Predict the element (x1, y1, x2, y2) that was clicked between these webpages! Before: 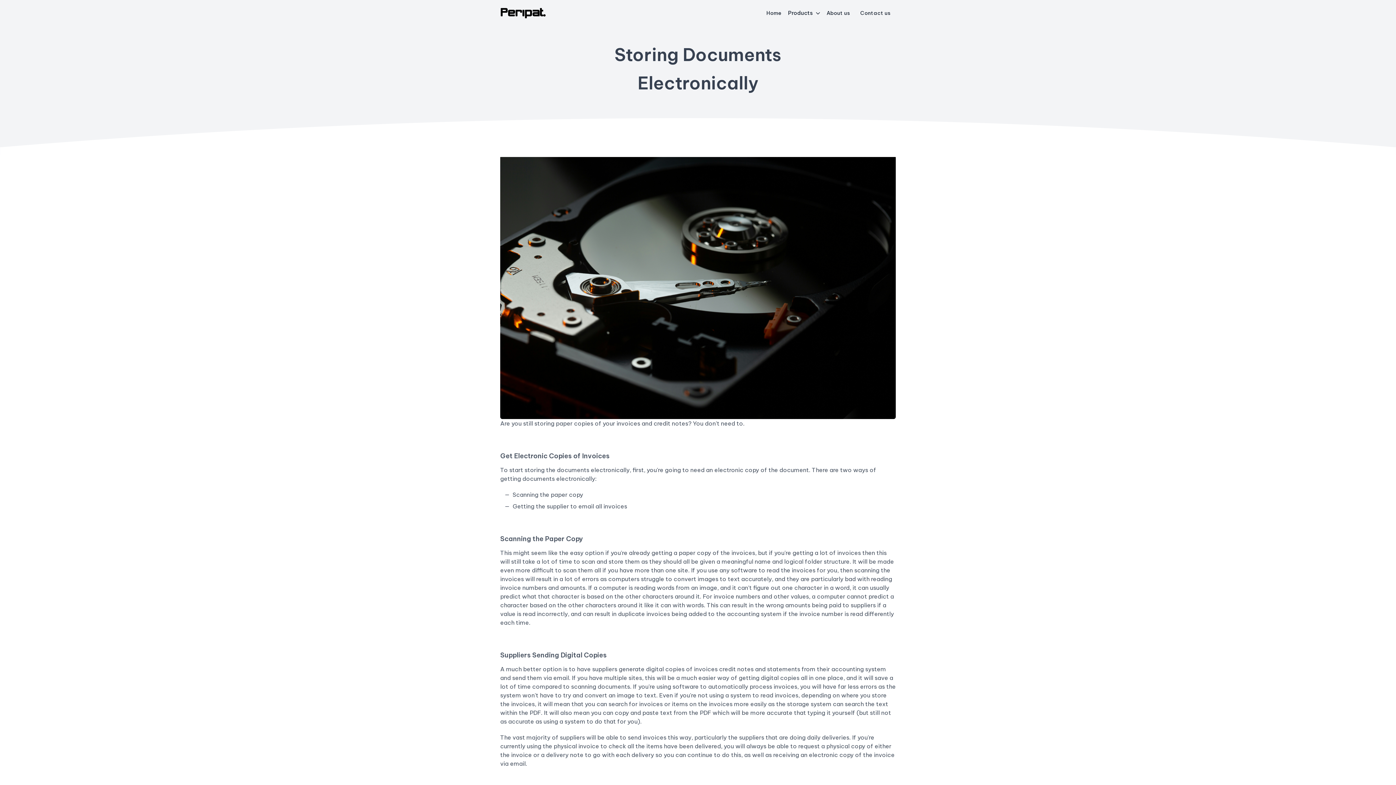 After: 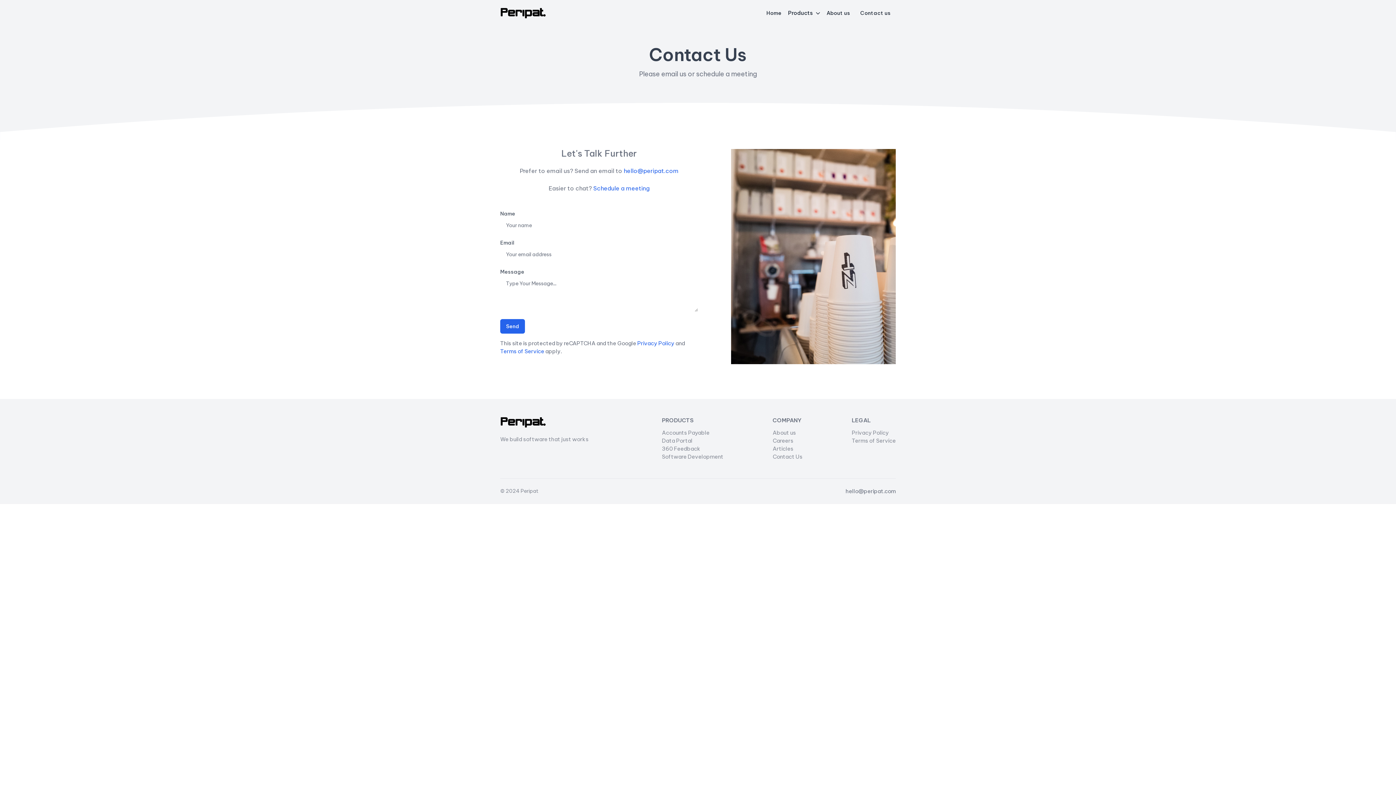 Action: bbox: (855, 7, 896, 18) label: Contact us